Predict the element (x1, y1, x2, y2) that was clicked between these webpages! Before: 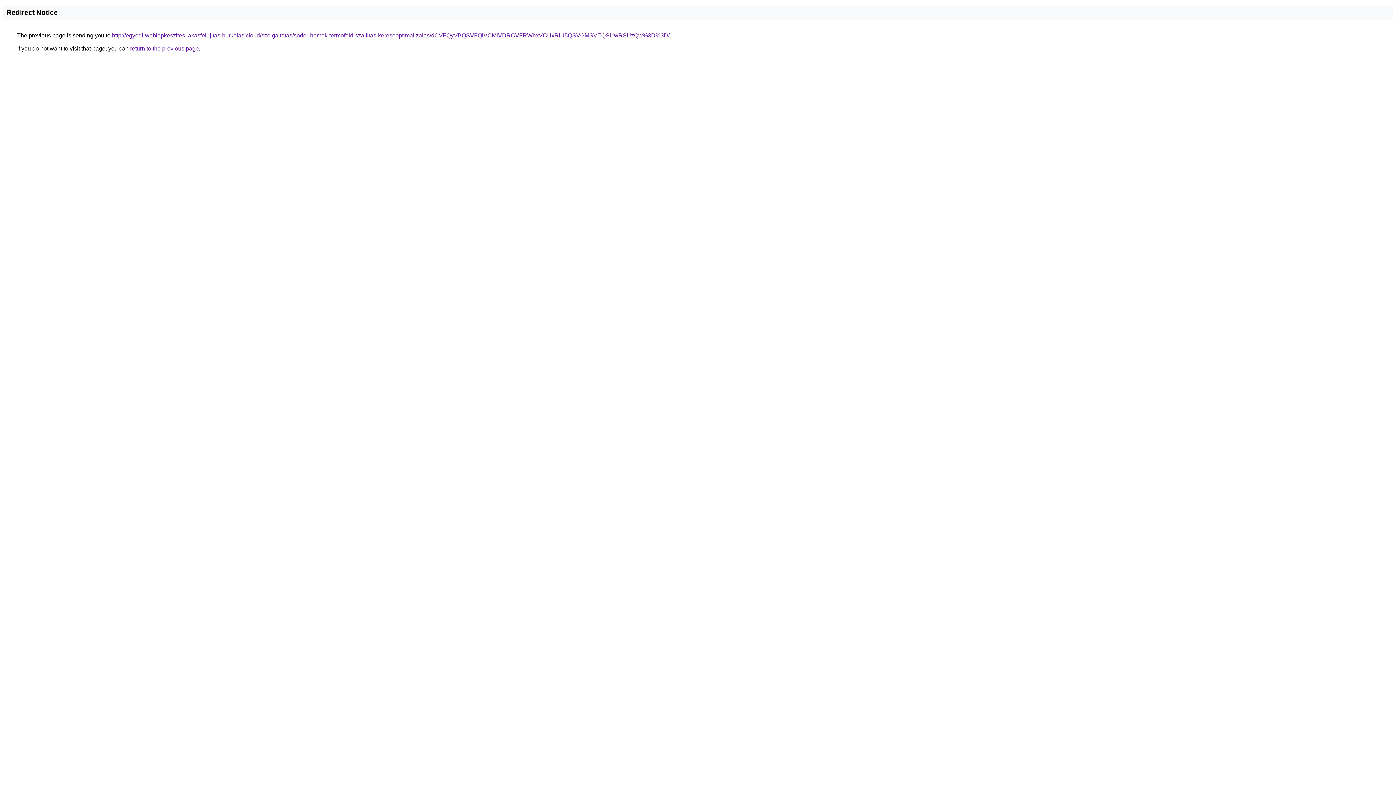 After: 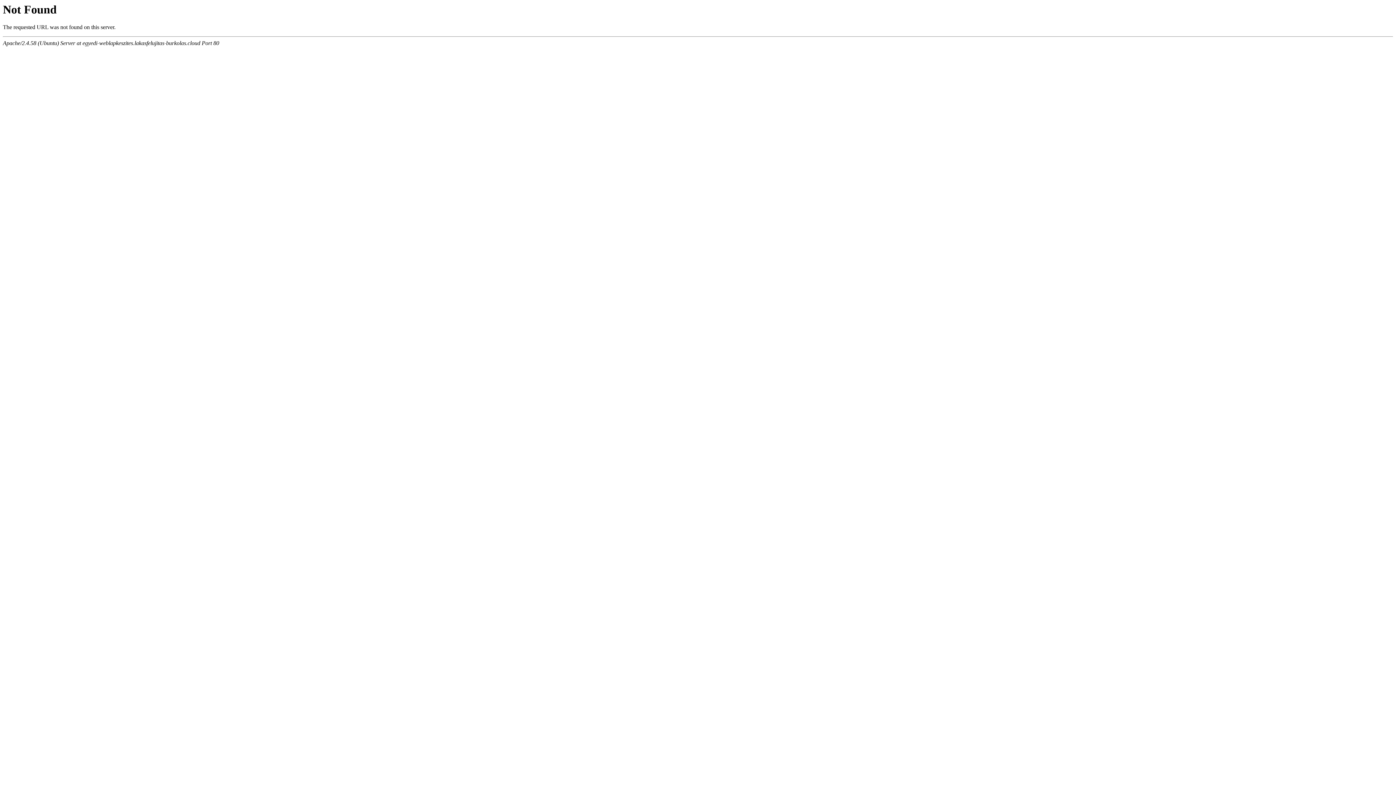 Action: label: http://egyedi-weblapkeszites.lakasfelujitas-burkolas.cloud/szolgaltatas/soder-homok-termofold-szallitas-keresooptimalizalas/dCVFQyVBQSVFQiVCMiVDRCVFRWhxVCUxRiU5QSVGMSVEQSUwRSUzQw%3D%3D/ bbox: (112, 32, 669, 38)